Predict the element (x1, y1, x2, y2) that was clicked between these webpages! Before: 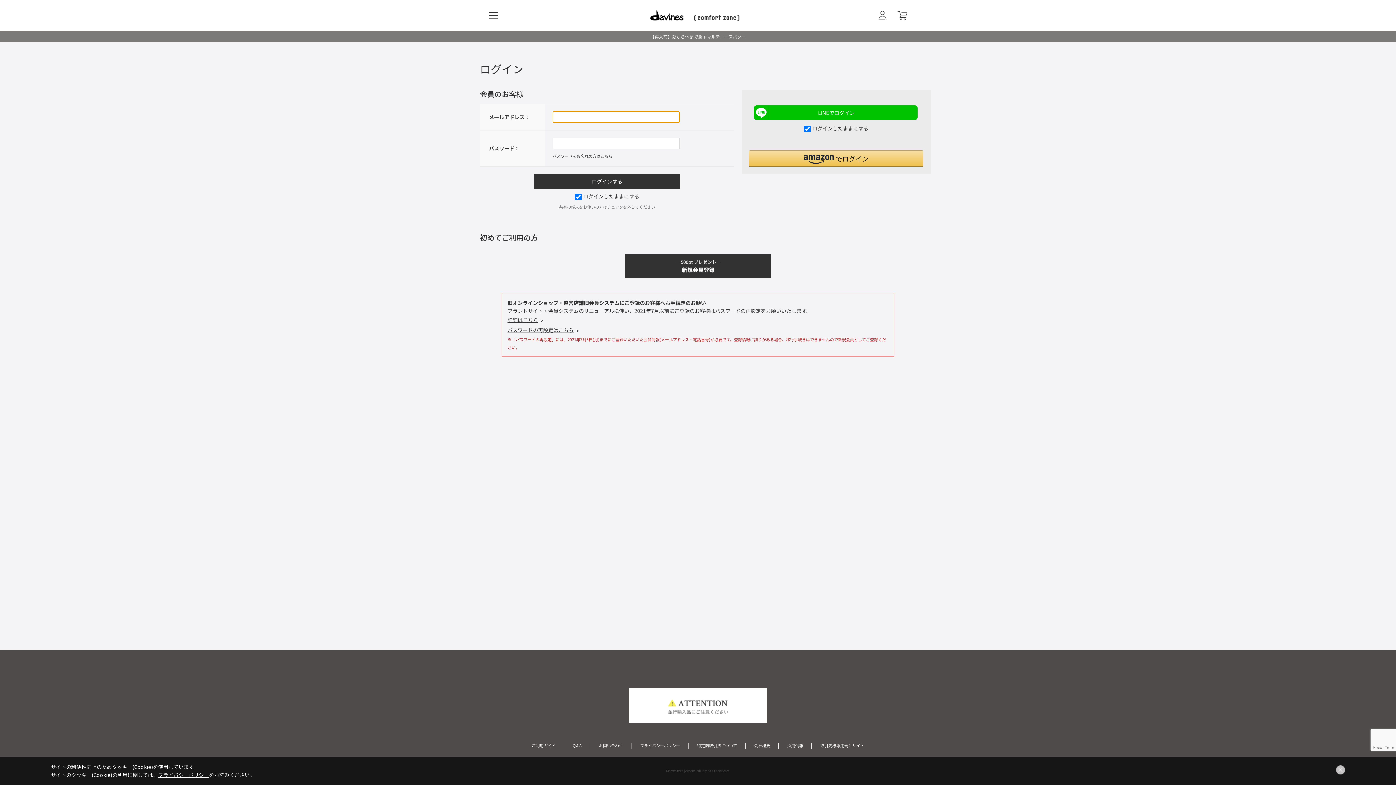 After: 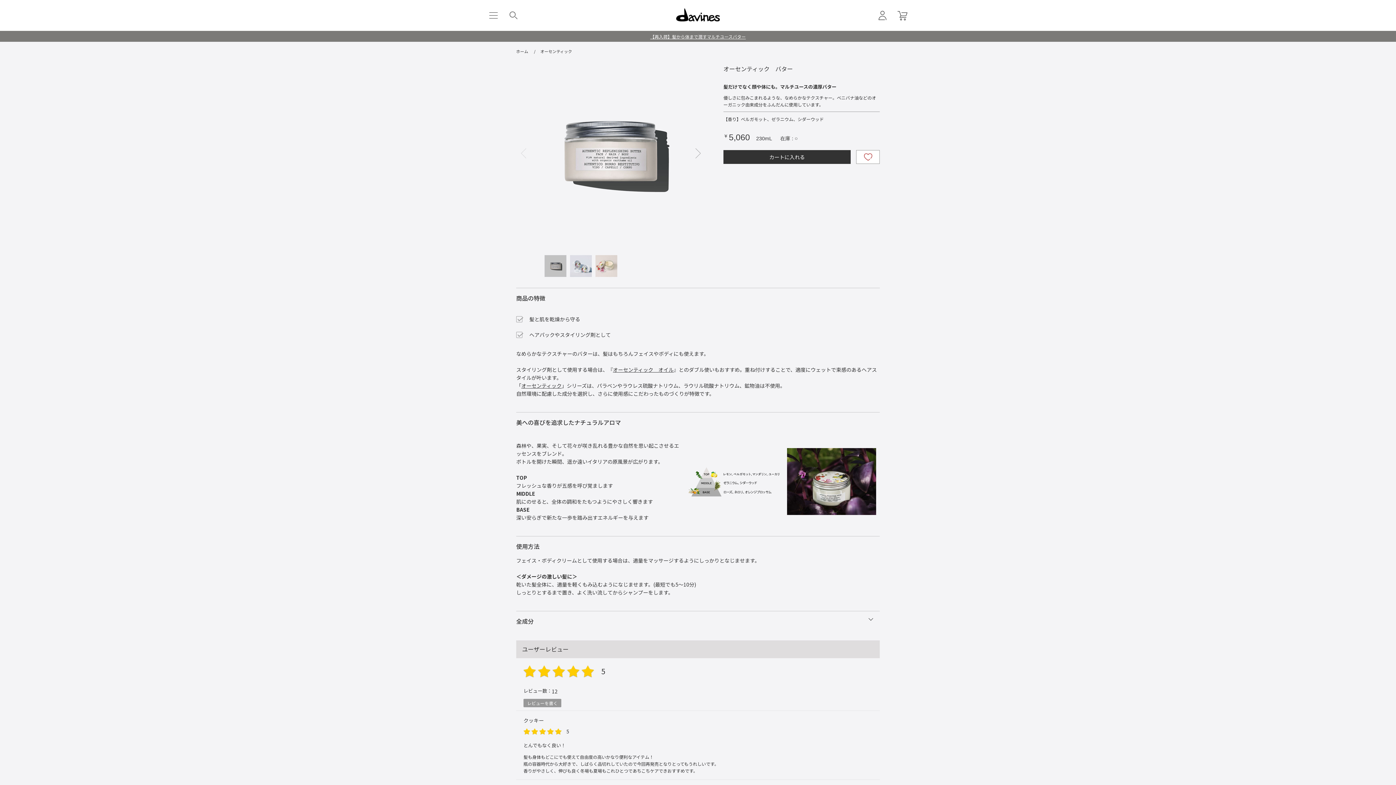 Action: bbox: (650, 33, 746, 39) label: 【再入荷】髪から体まで潤すマルチユースバター